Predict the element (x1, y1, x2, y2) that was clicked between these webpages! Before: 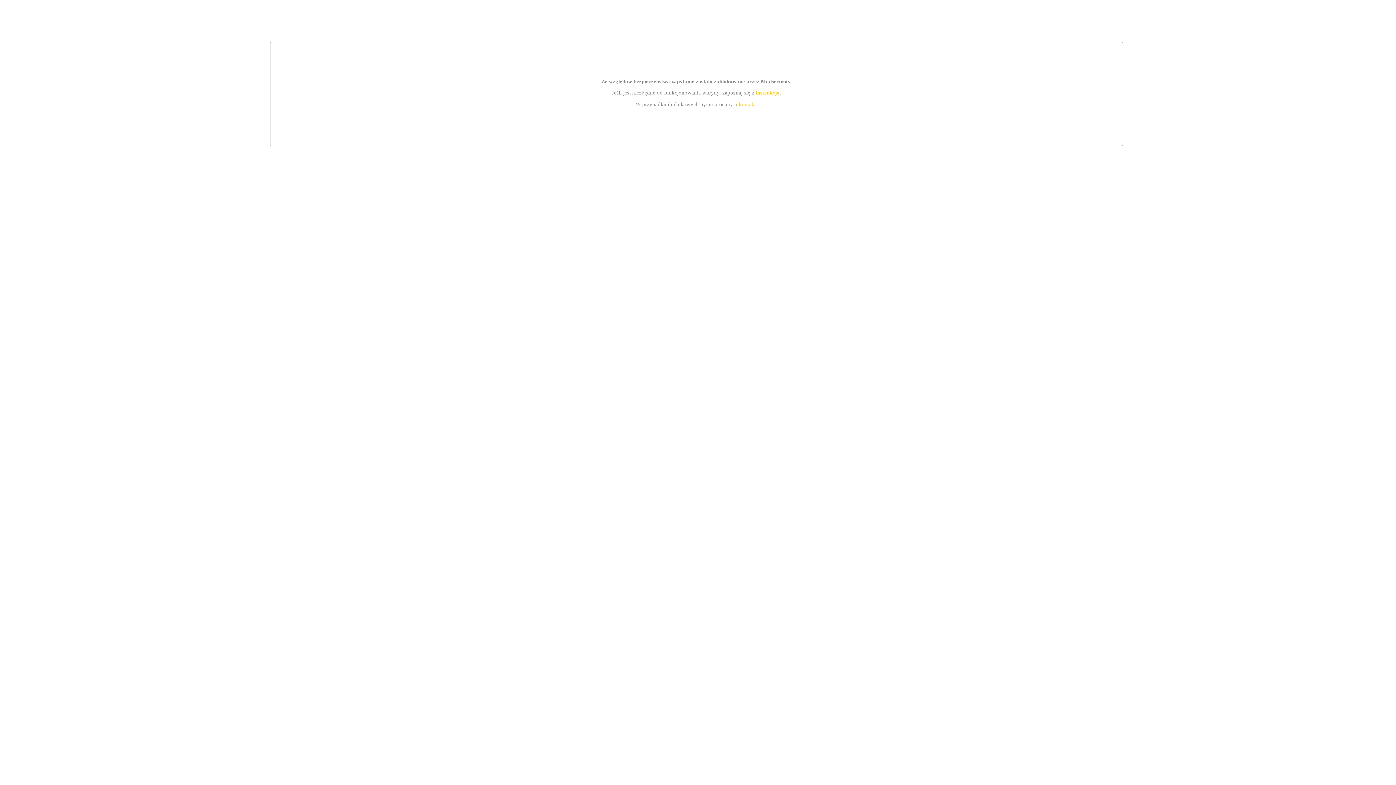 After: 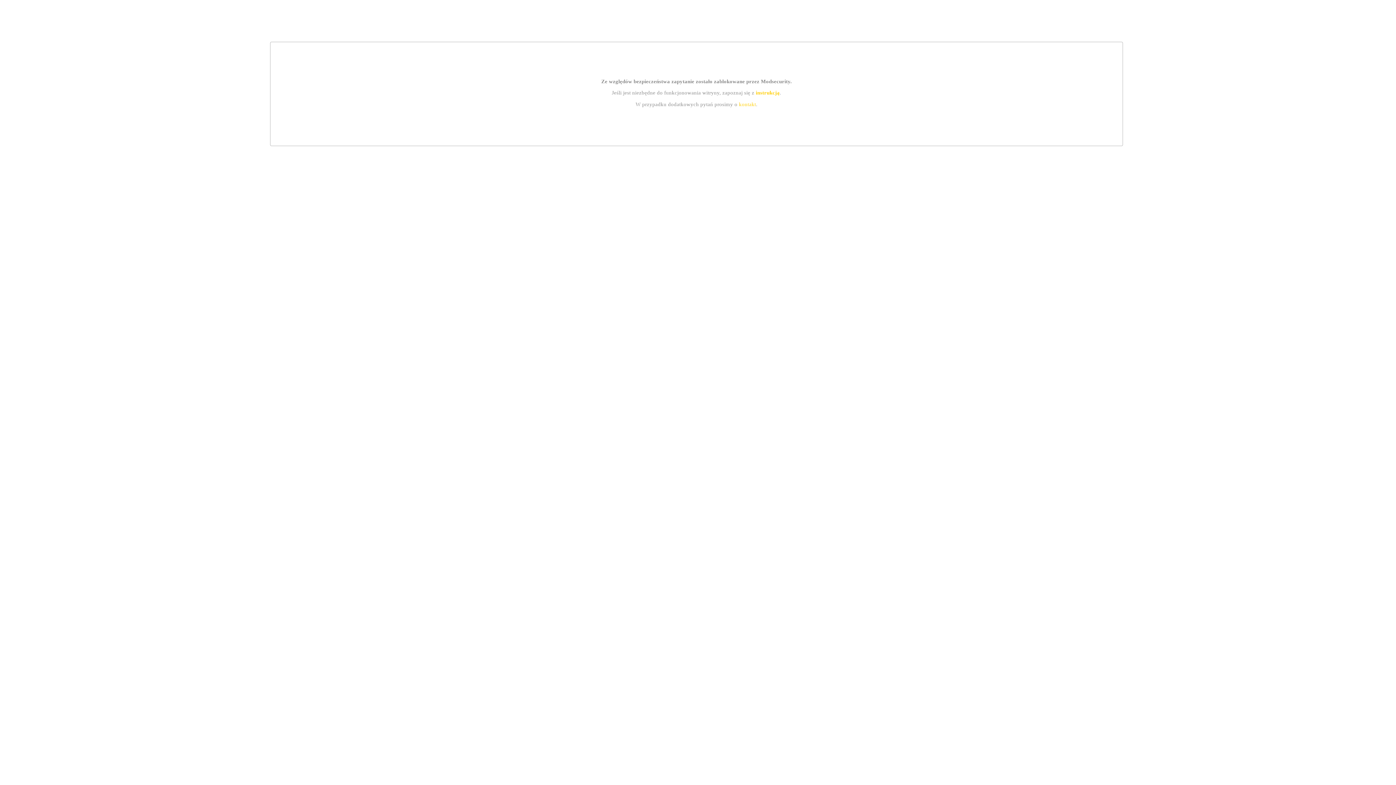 Action: bbox: (739, 101, 756, 107) label: kontakt